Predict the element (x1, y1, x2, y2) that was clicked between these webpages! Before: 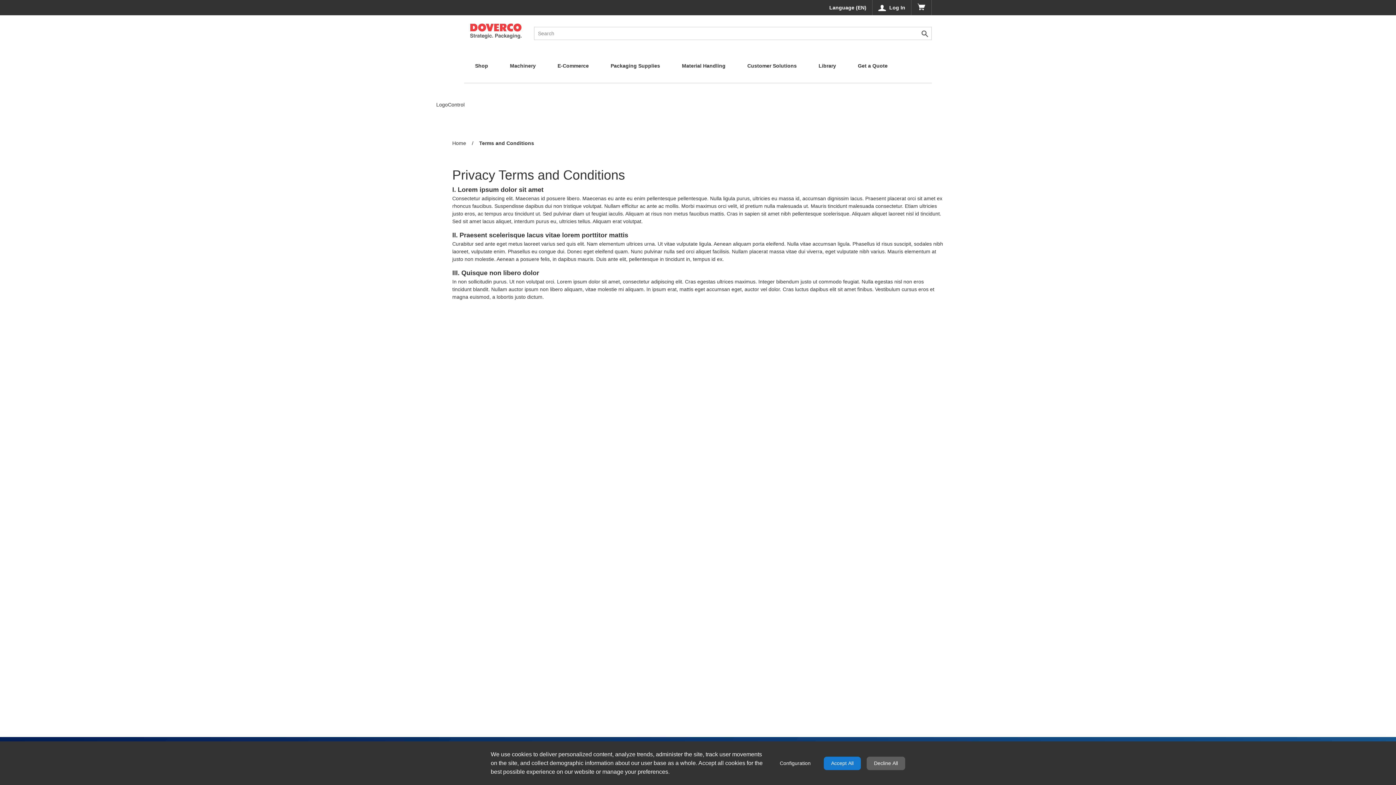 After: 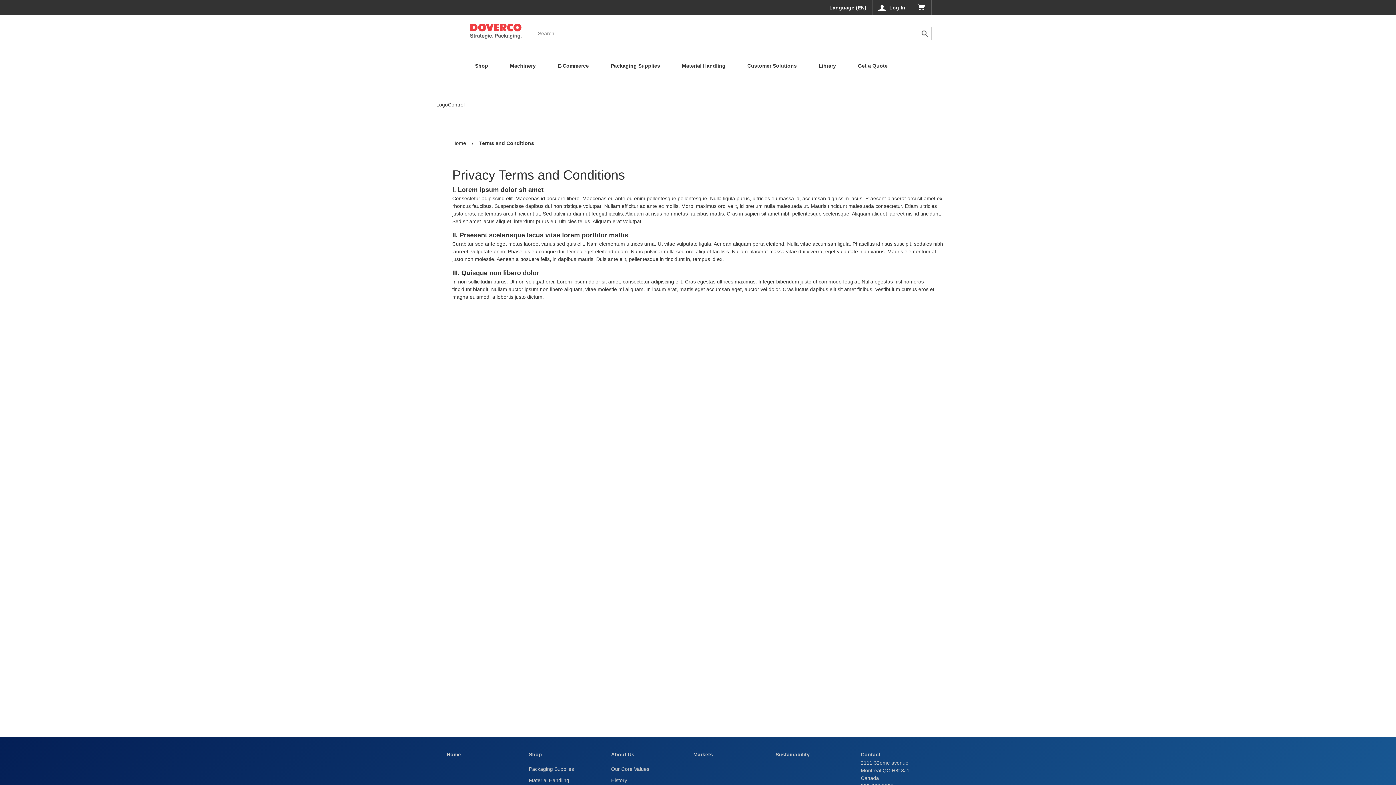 Action: label: Accept All bbox: (824, 756, 861, 770)